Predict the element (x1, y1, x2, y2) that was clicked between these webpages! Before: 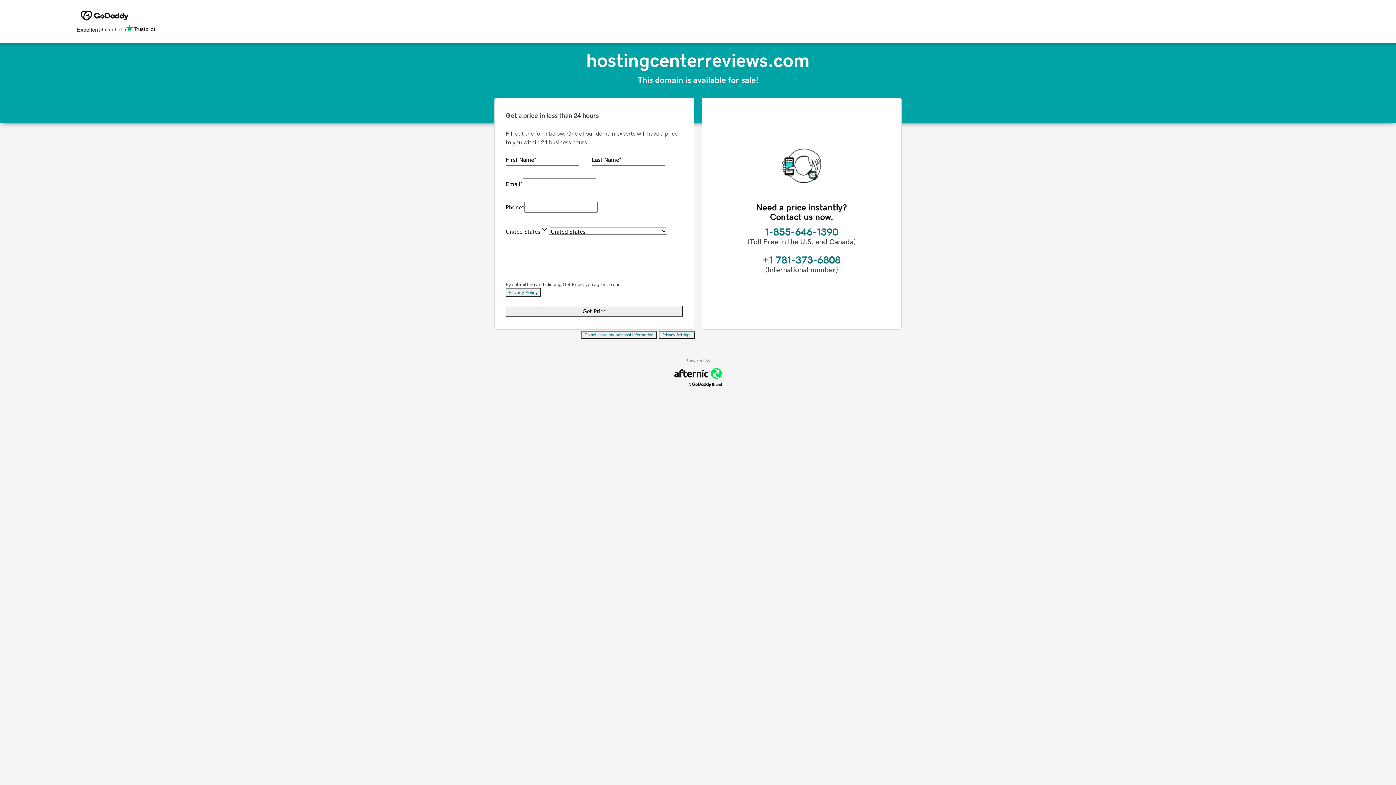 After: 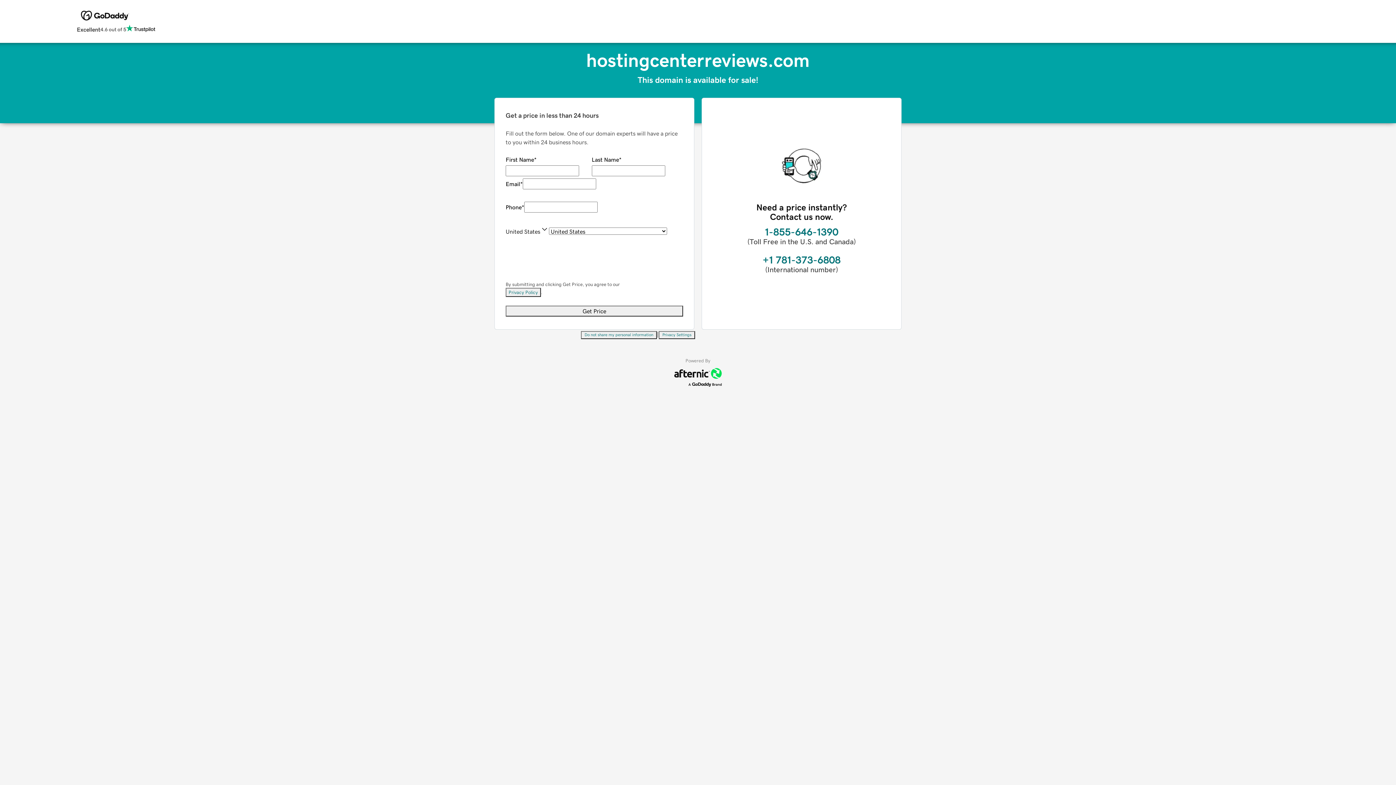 Action: label: Privacy Settings bbox: (658, 331, 695, 339)